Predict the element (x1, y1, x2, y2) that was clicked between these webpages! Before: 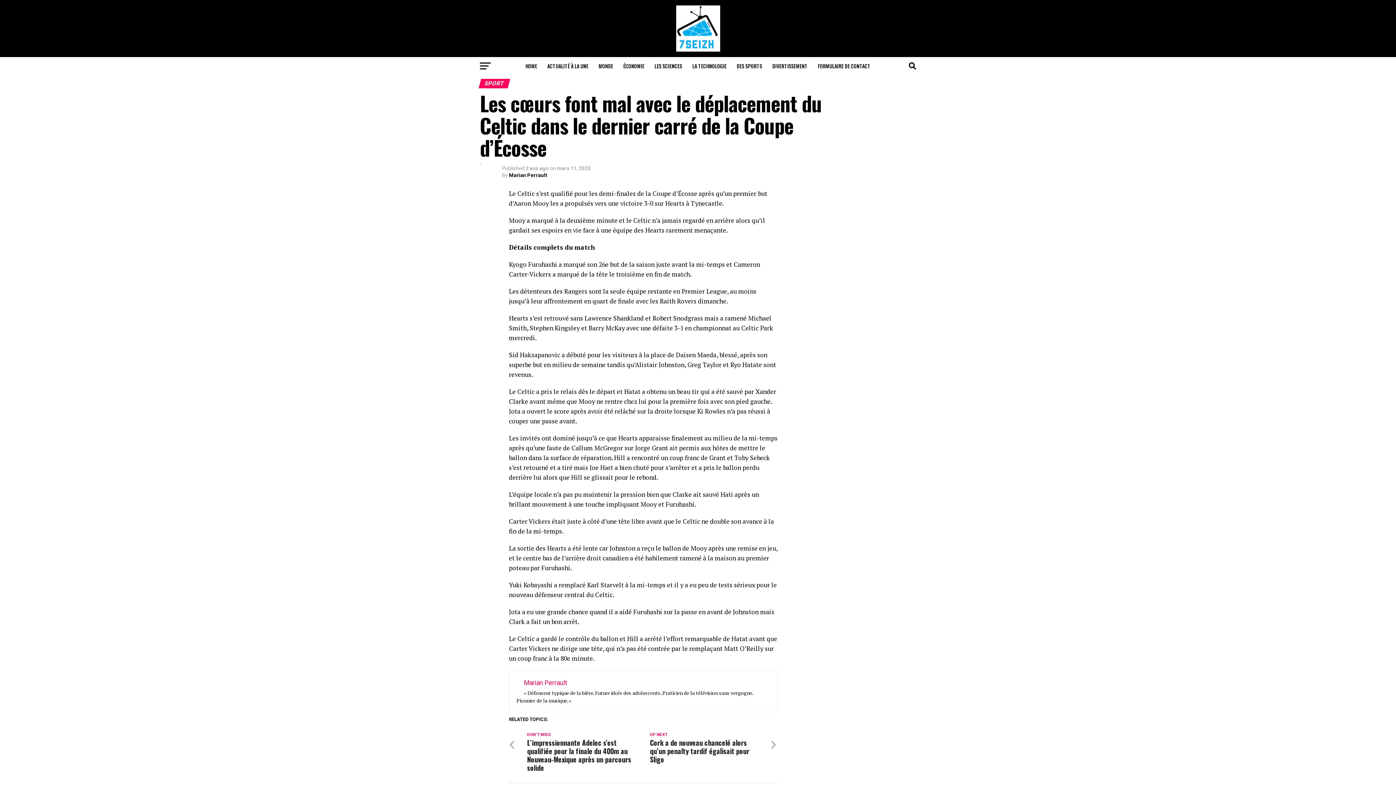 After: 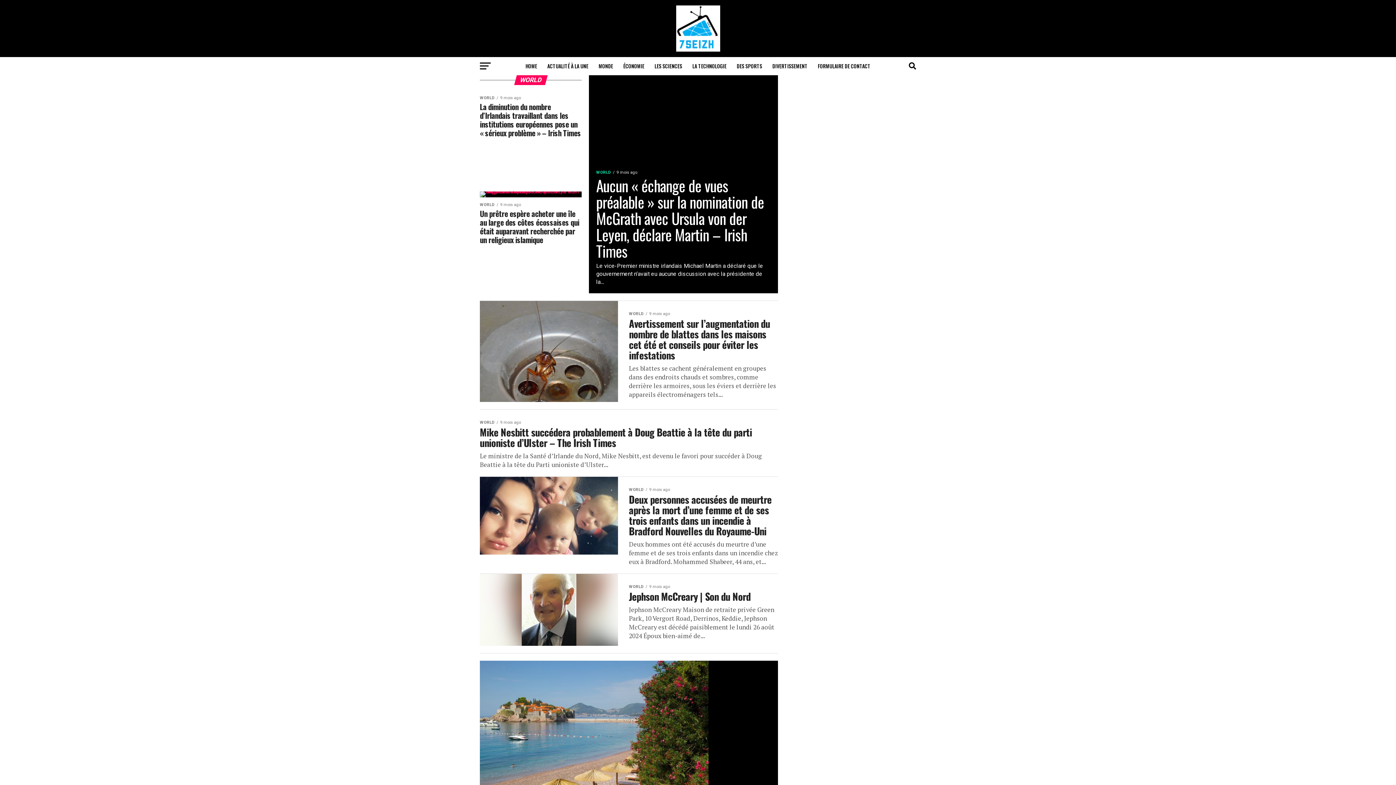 Action: bbox: (594, 57, 617, 75) label: MONDE